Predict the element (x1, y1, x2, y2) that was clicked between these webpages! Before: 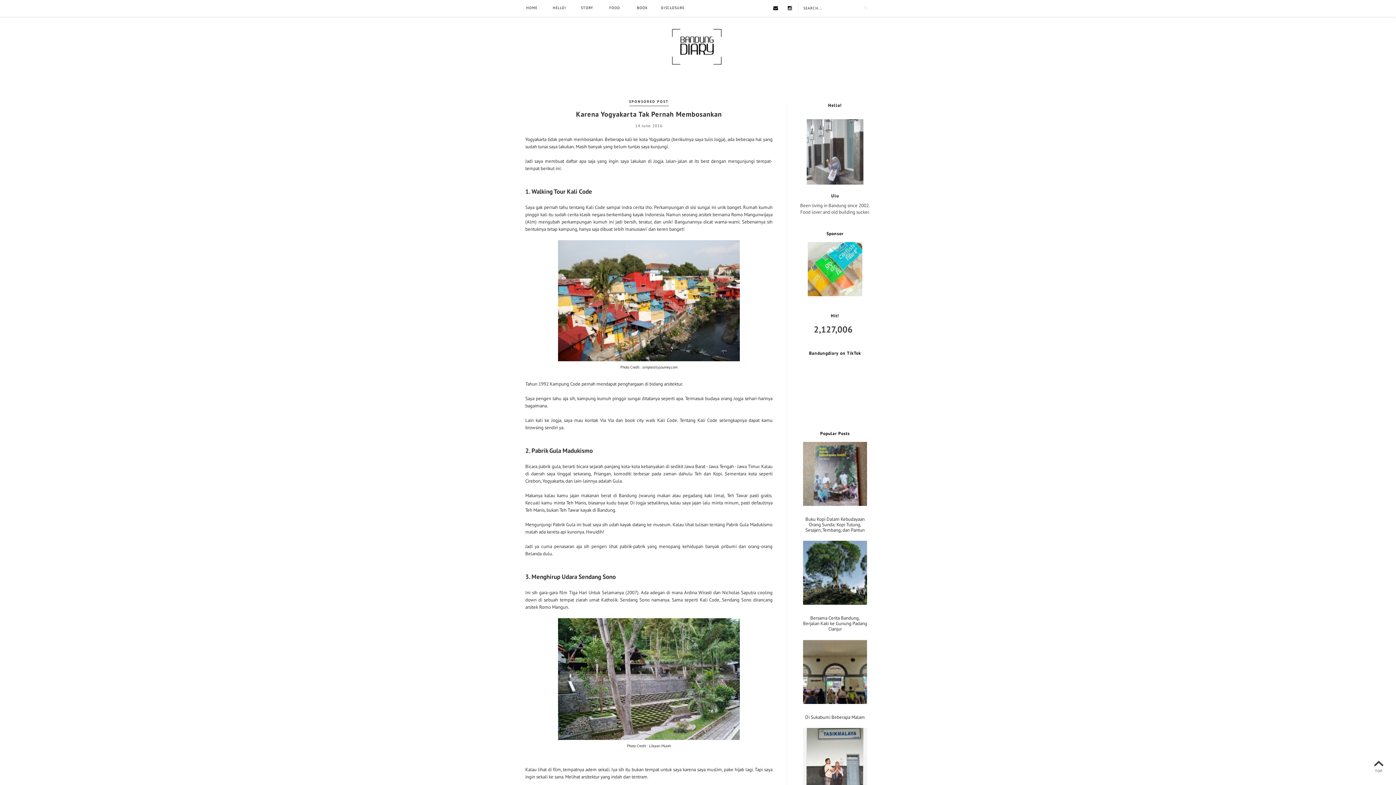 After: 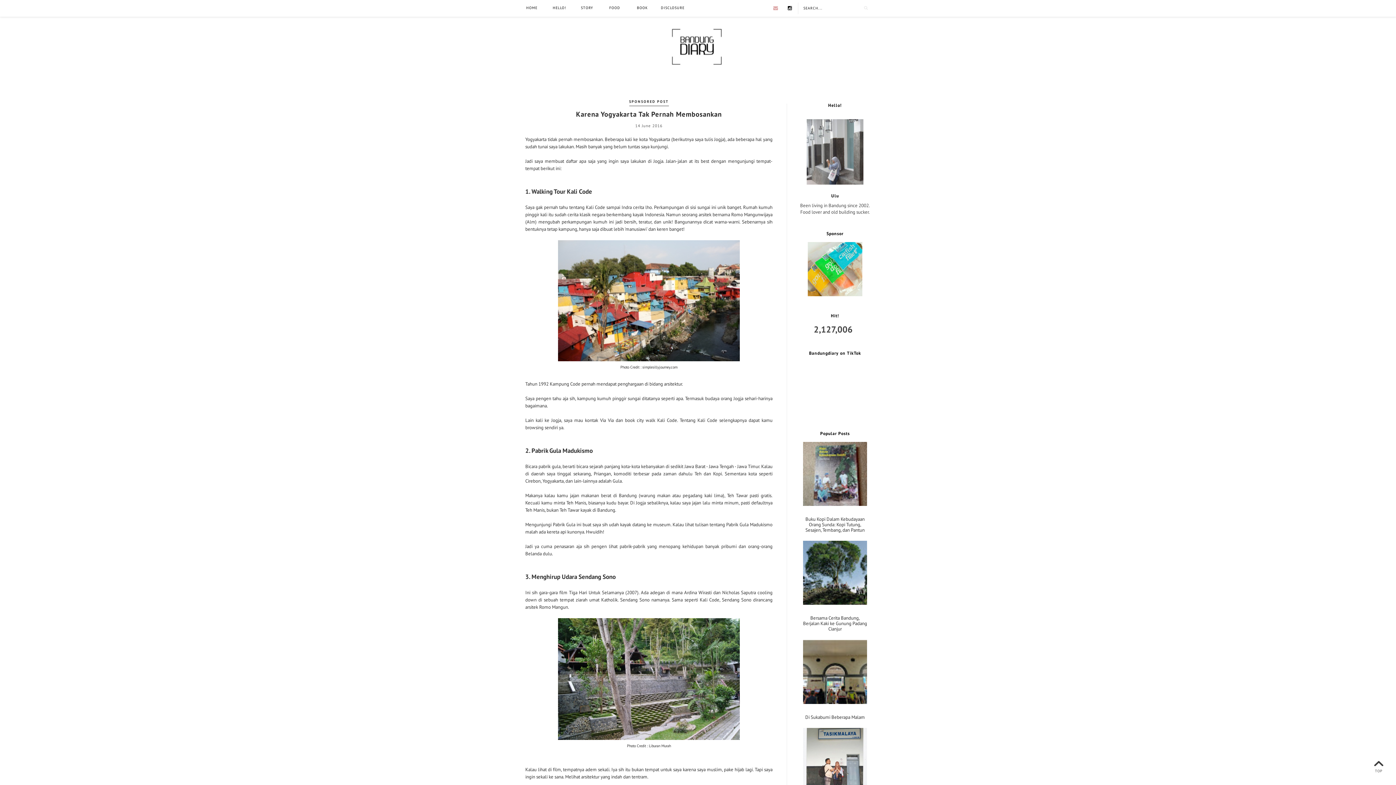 Action: bbox: (769, 1, 782, 14)